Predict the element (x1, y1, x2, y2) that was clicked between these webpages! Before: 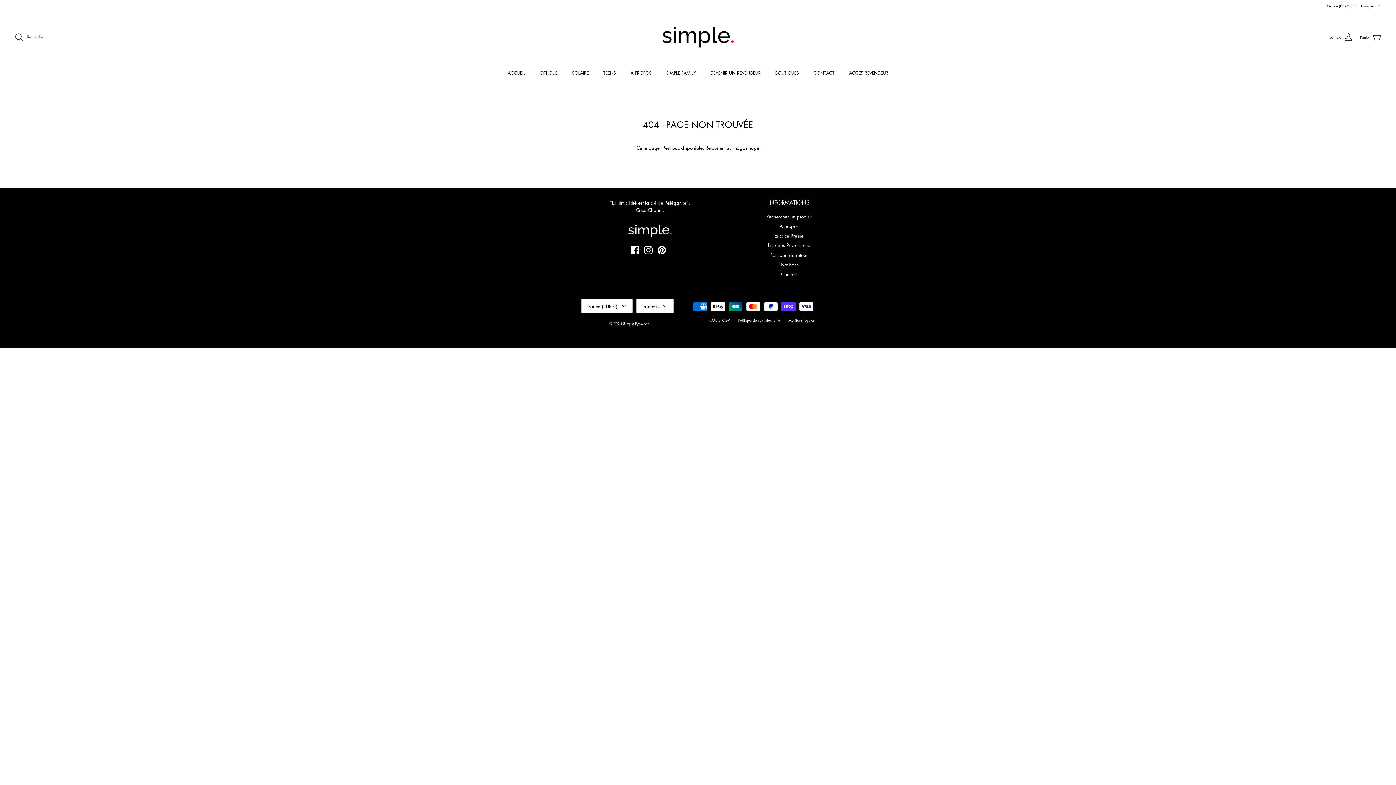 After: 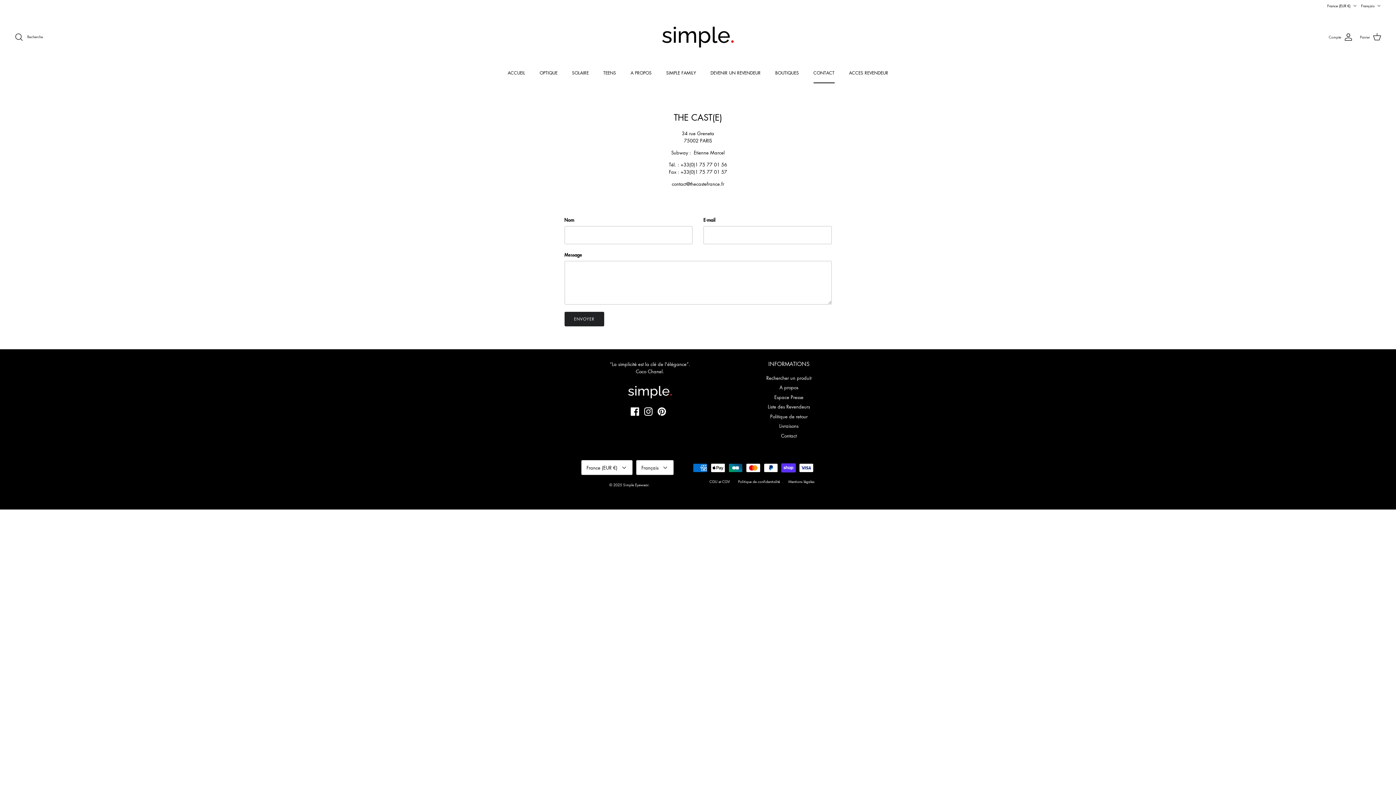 Action: bbox: (781, 270, 796, 277) label: Contact